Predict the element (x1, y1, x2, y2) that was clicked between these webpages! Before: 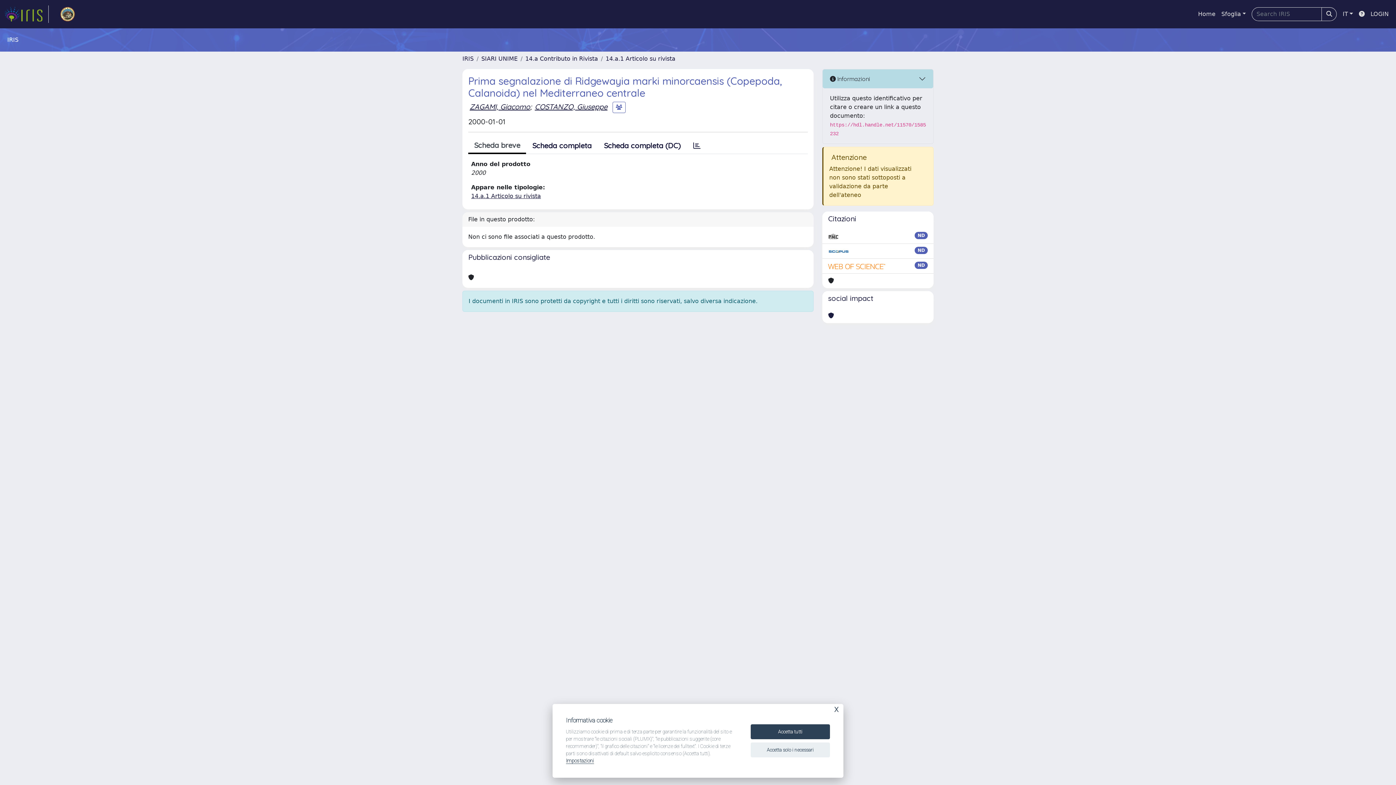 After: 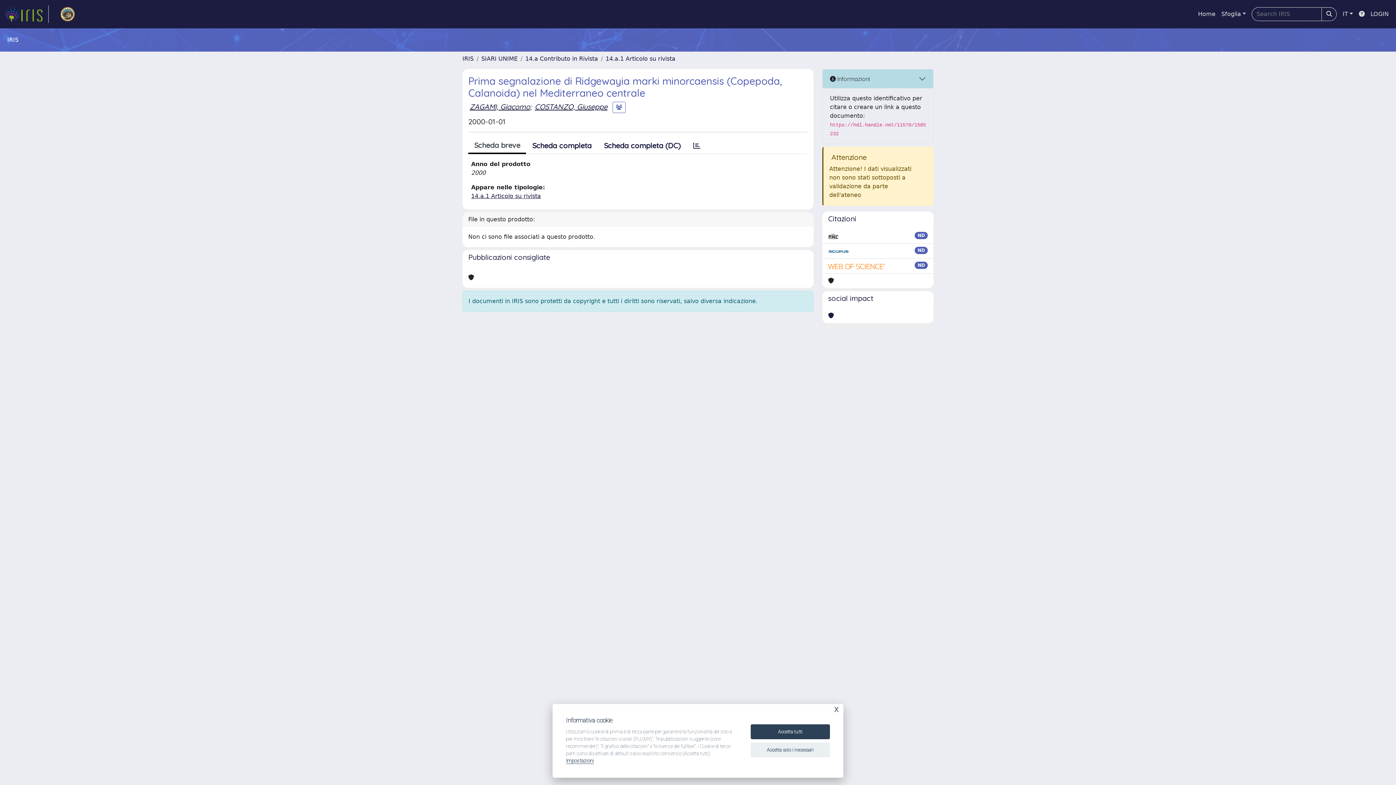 Action: bbox: (828, 246, 849, 255)